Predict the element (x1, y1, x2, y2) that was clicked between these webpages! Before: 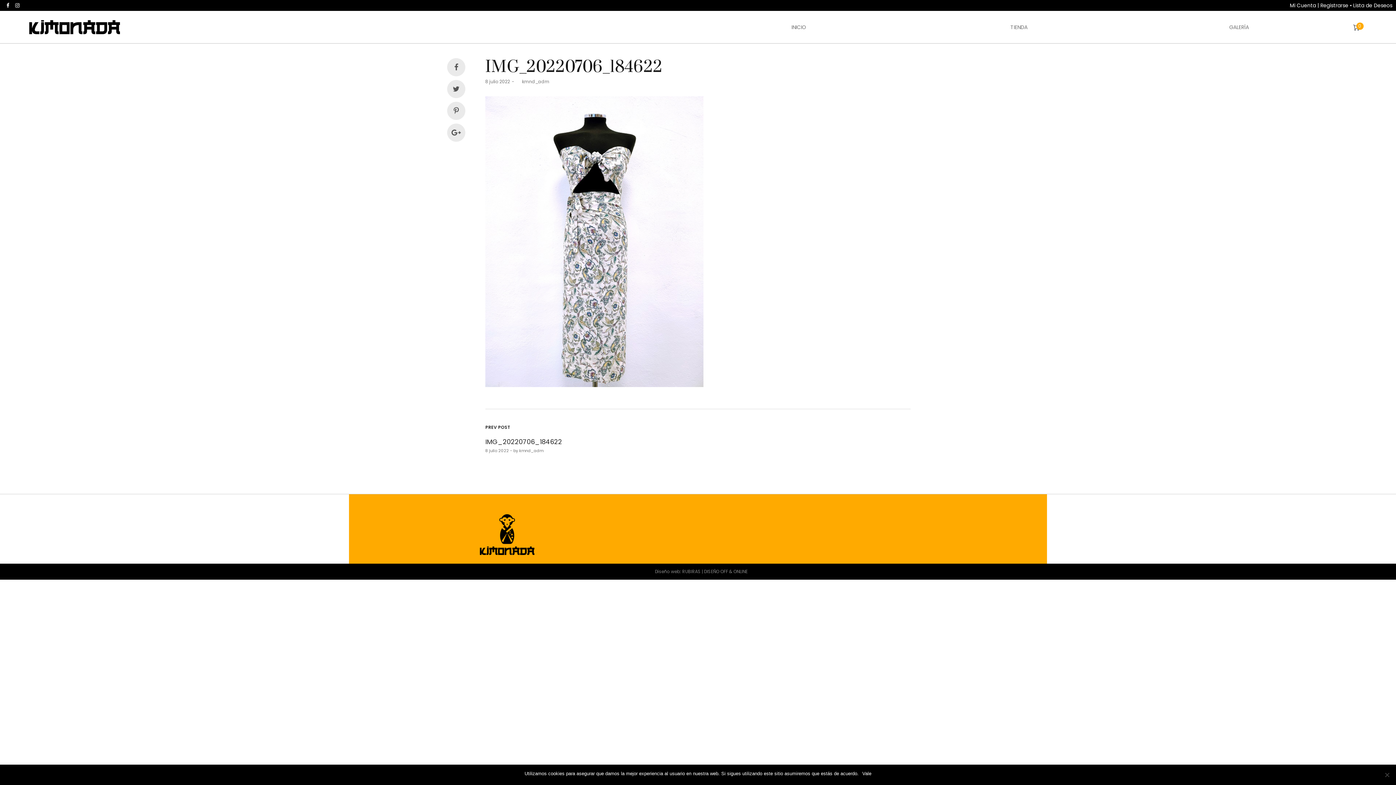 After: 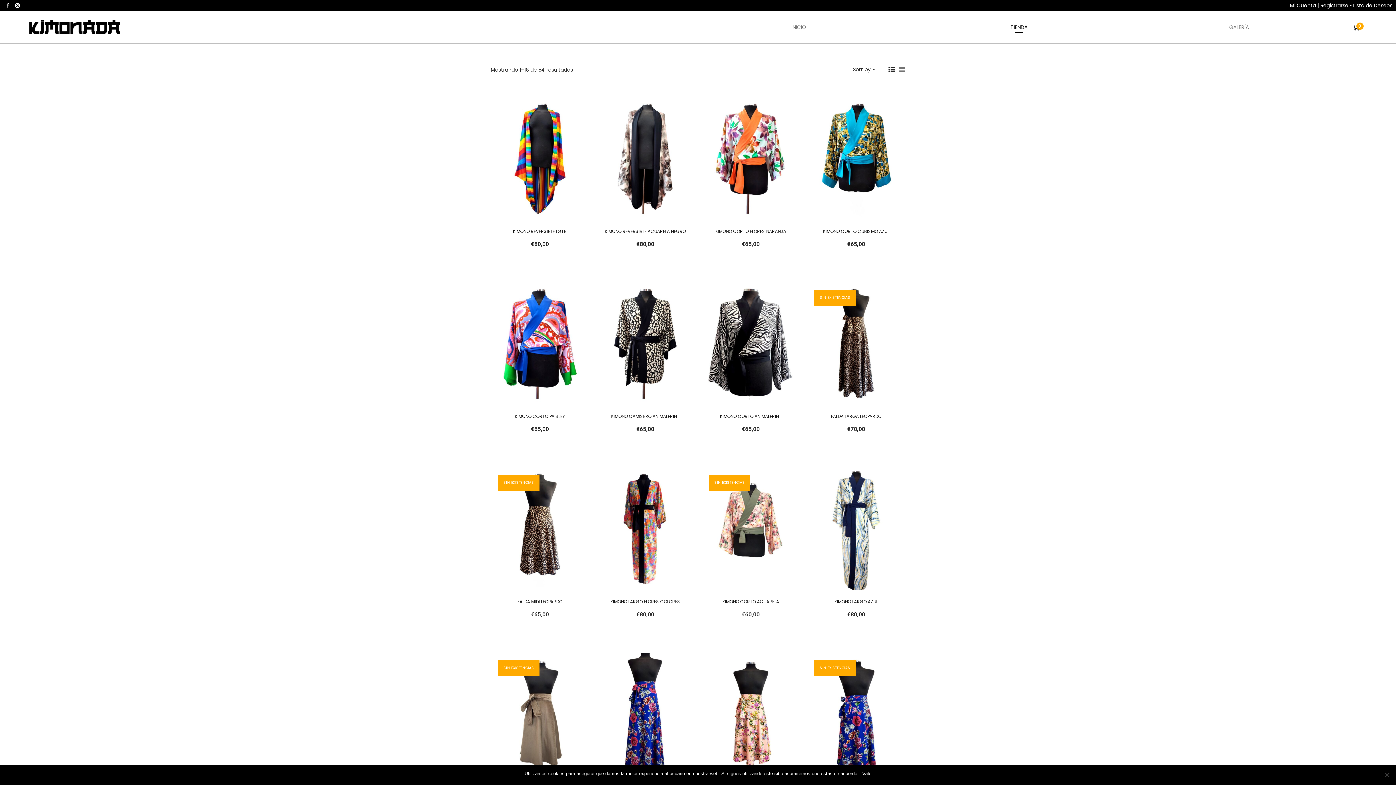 Action: bbox: (909, 10, 1129, 43) label: TIENDA